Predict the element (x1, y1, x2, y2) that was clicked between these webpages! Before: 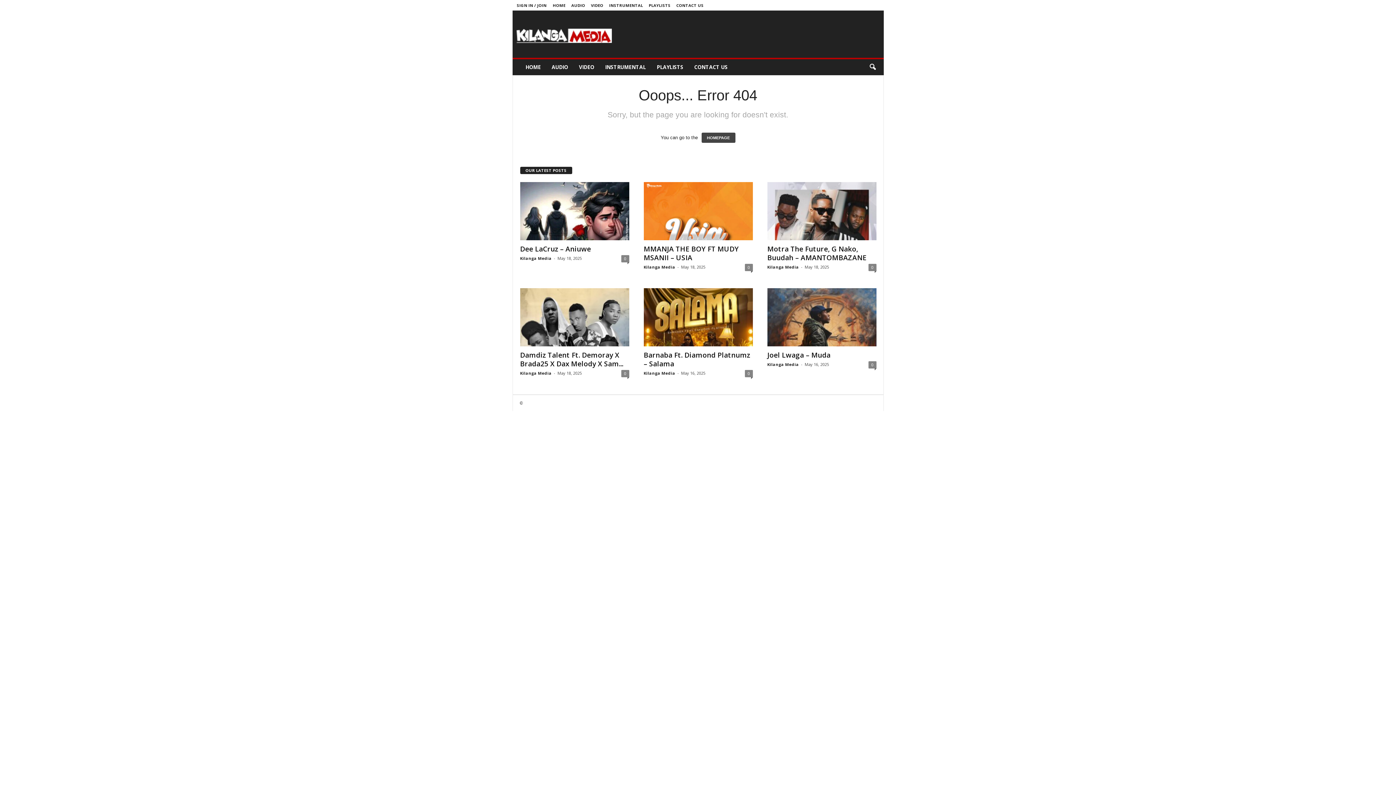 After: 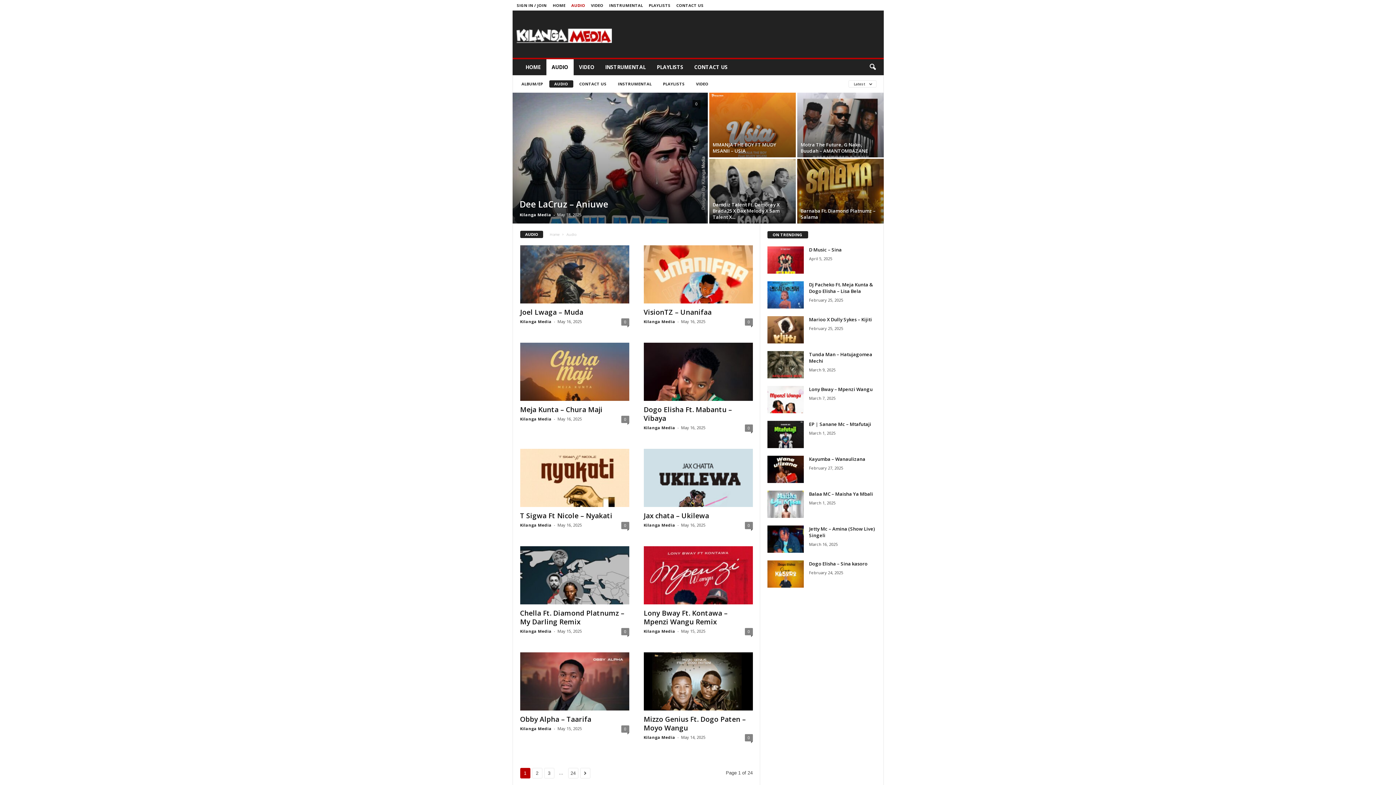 Action: label: AUDIO bbox: (571, 2, 585, 8)